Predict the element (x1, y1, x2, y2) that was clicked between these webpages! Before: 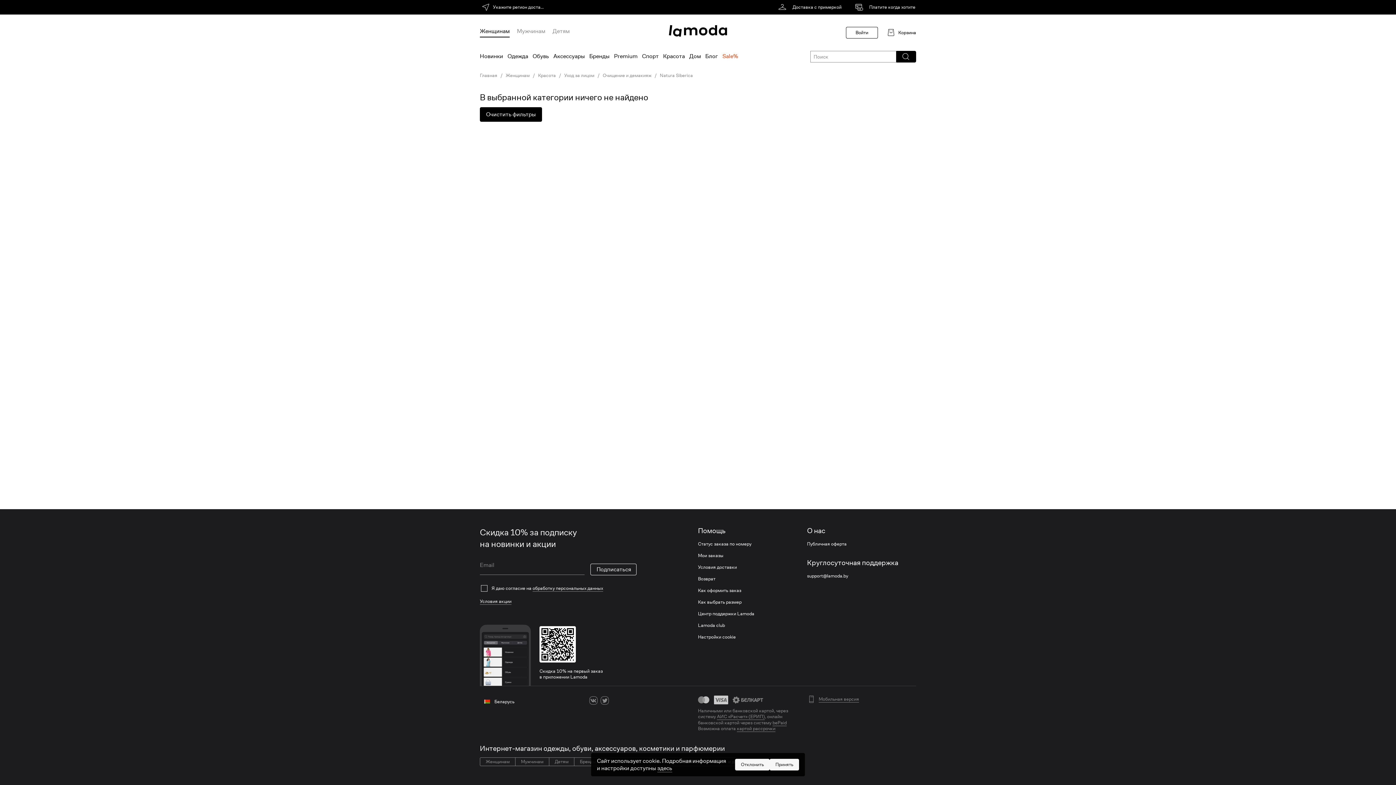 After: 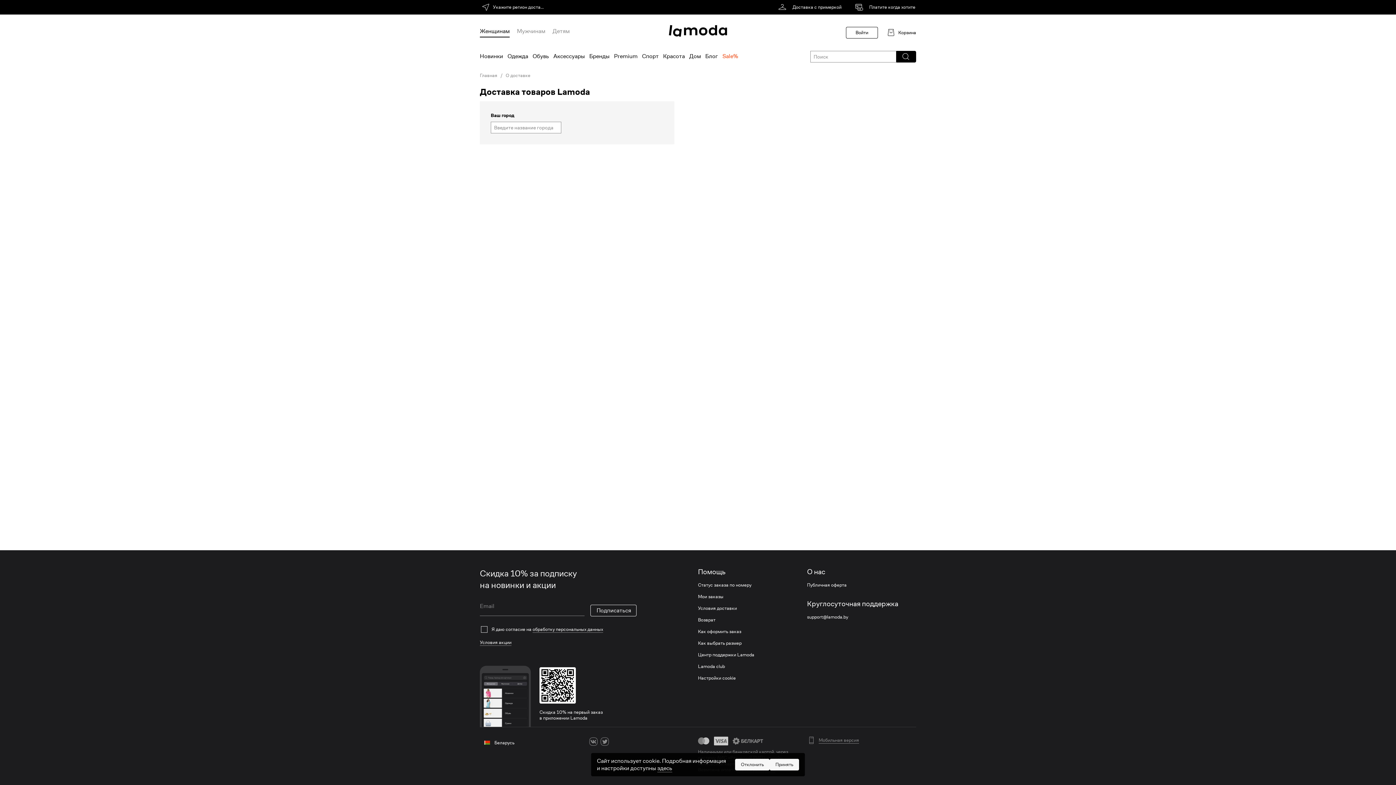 Action: label: Условия доставки bbox: (698, 601, 807, 607)